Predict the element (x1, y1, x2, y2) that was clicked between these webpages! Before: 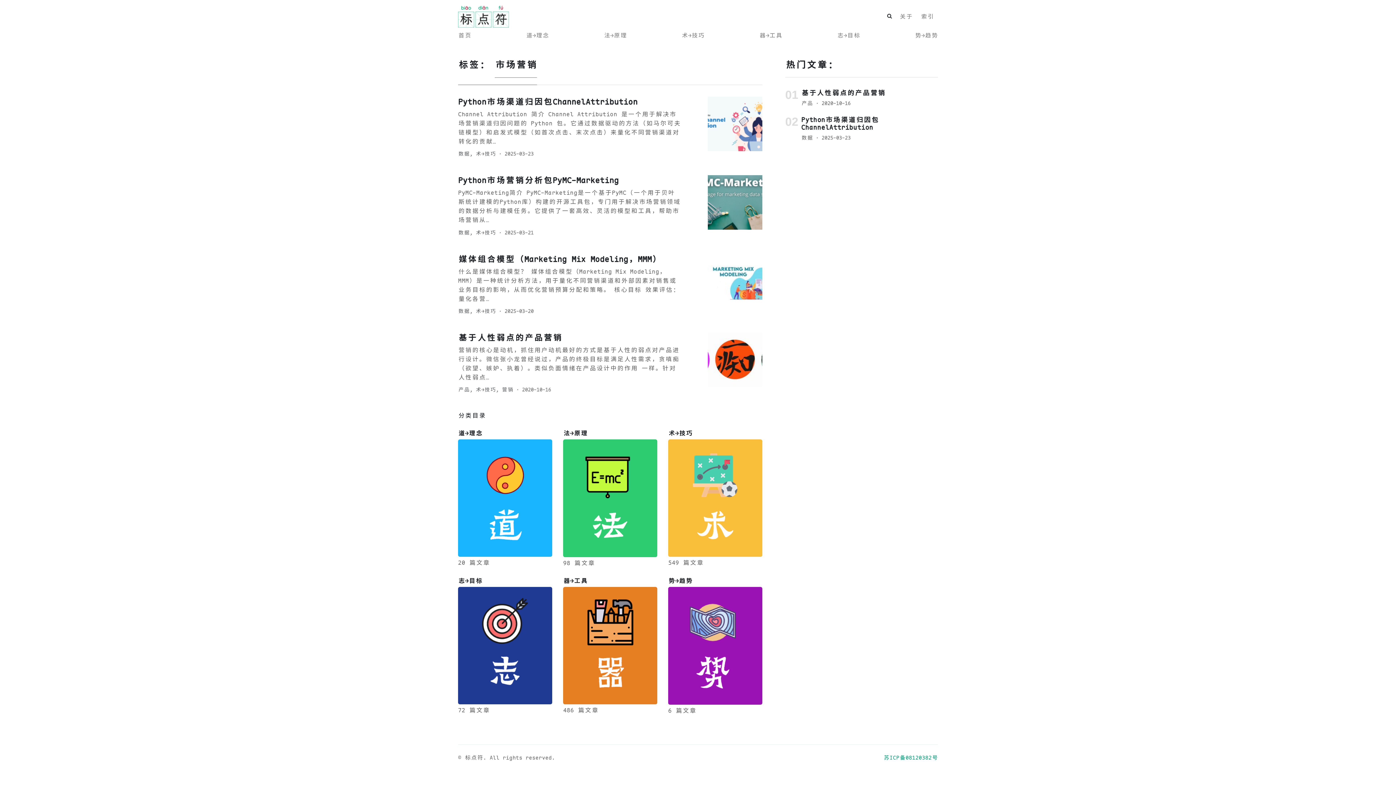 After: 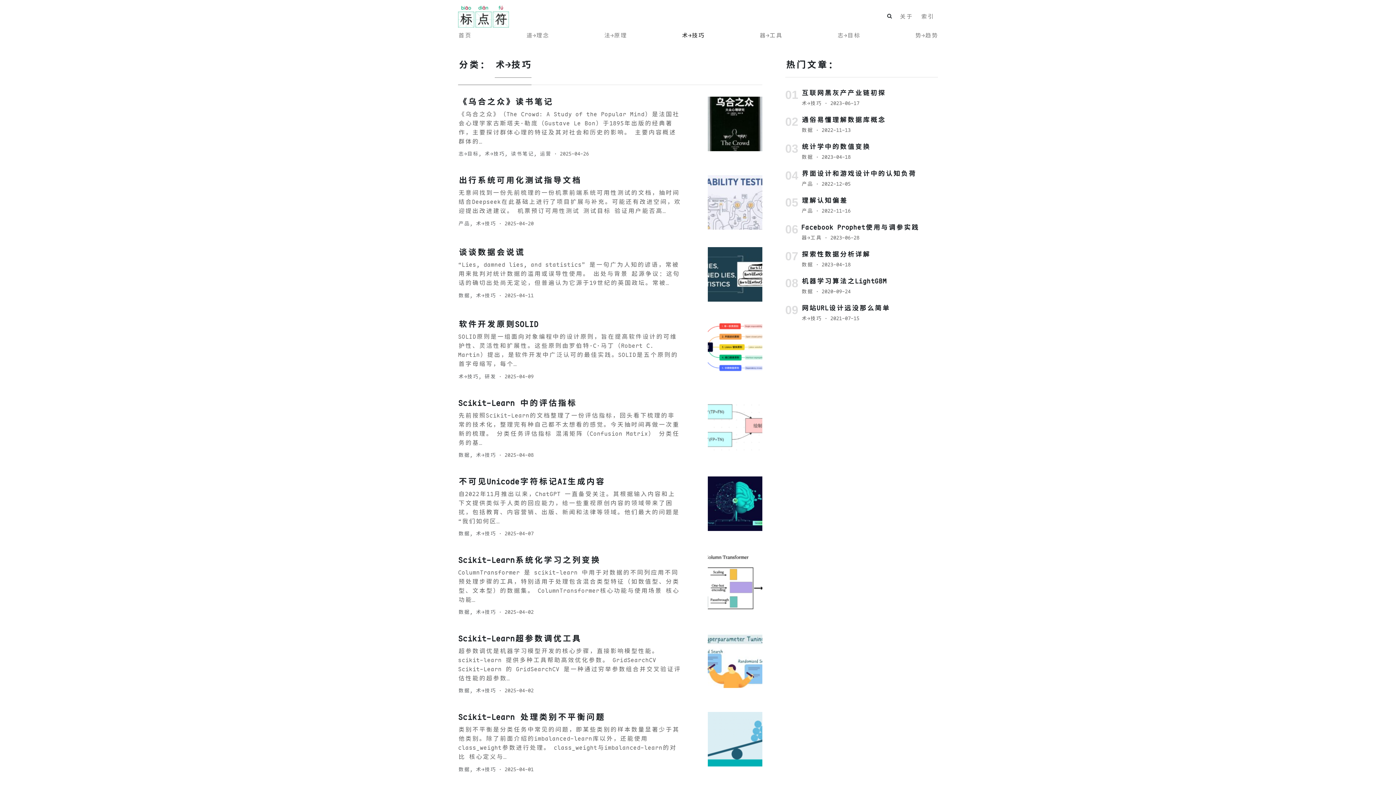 Action: label: 术→技巧 bbox: (668, 429, 692, 437)